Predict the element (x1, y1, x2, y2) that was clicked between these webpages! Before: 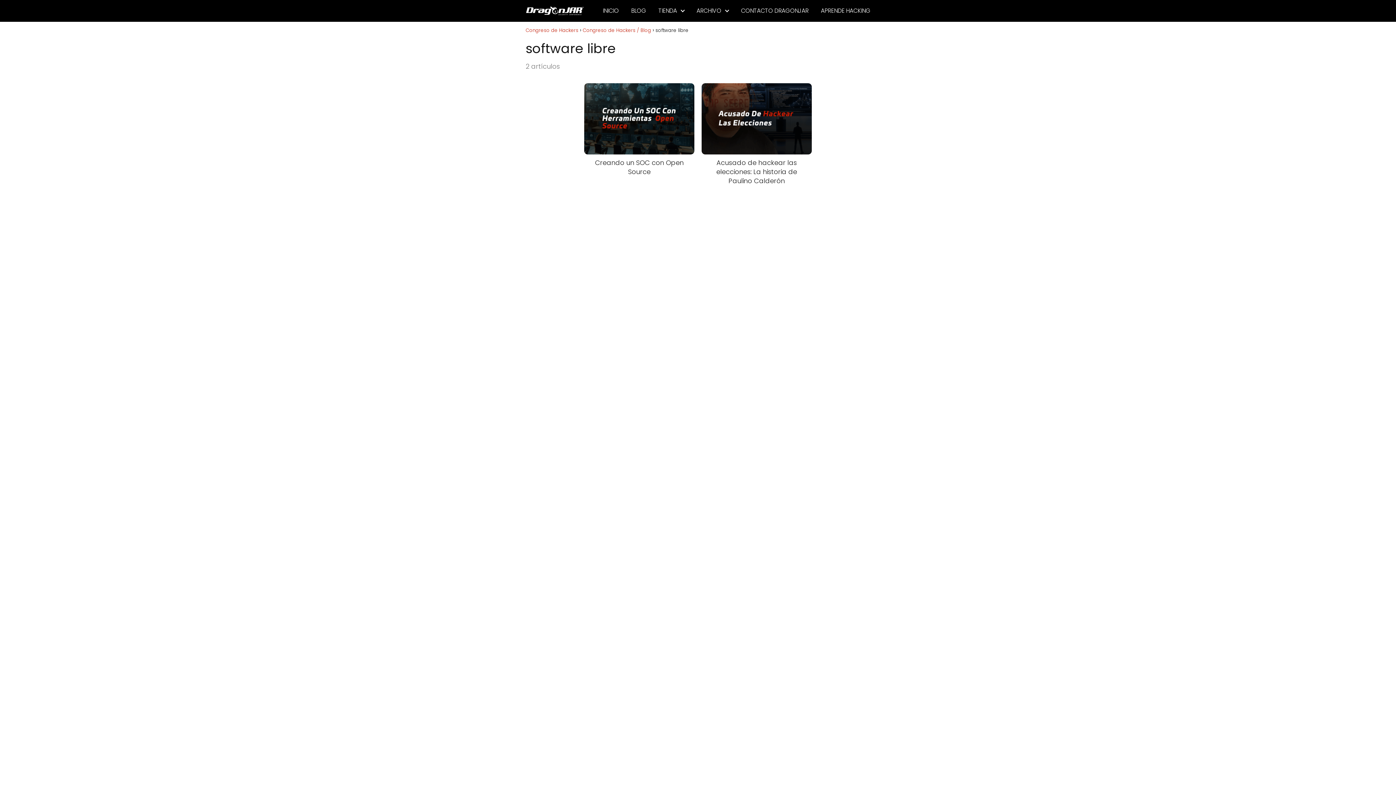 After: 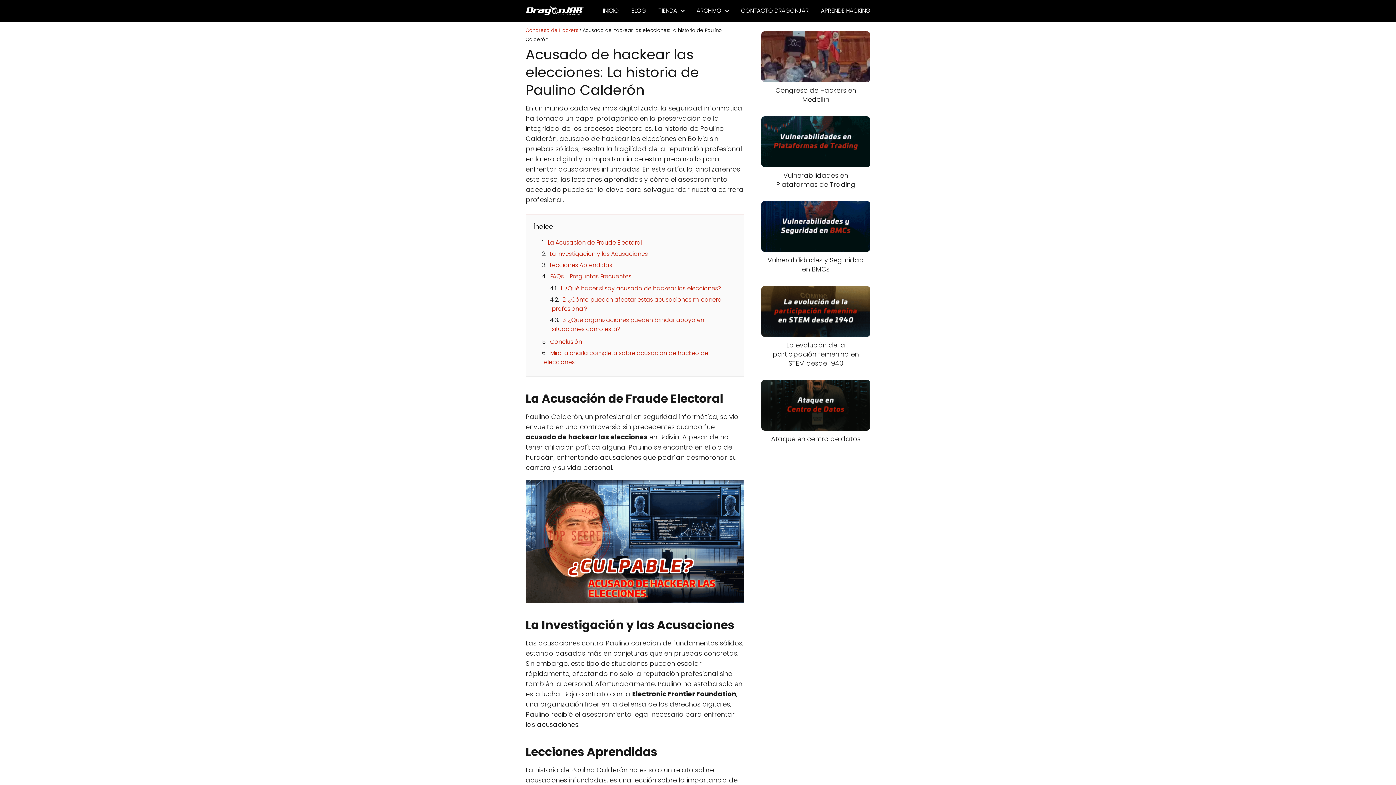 Action: bbox: (701, 83, 811, 185) label: Acusado de hackear las elecciones: La historia de Paulino Calderón